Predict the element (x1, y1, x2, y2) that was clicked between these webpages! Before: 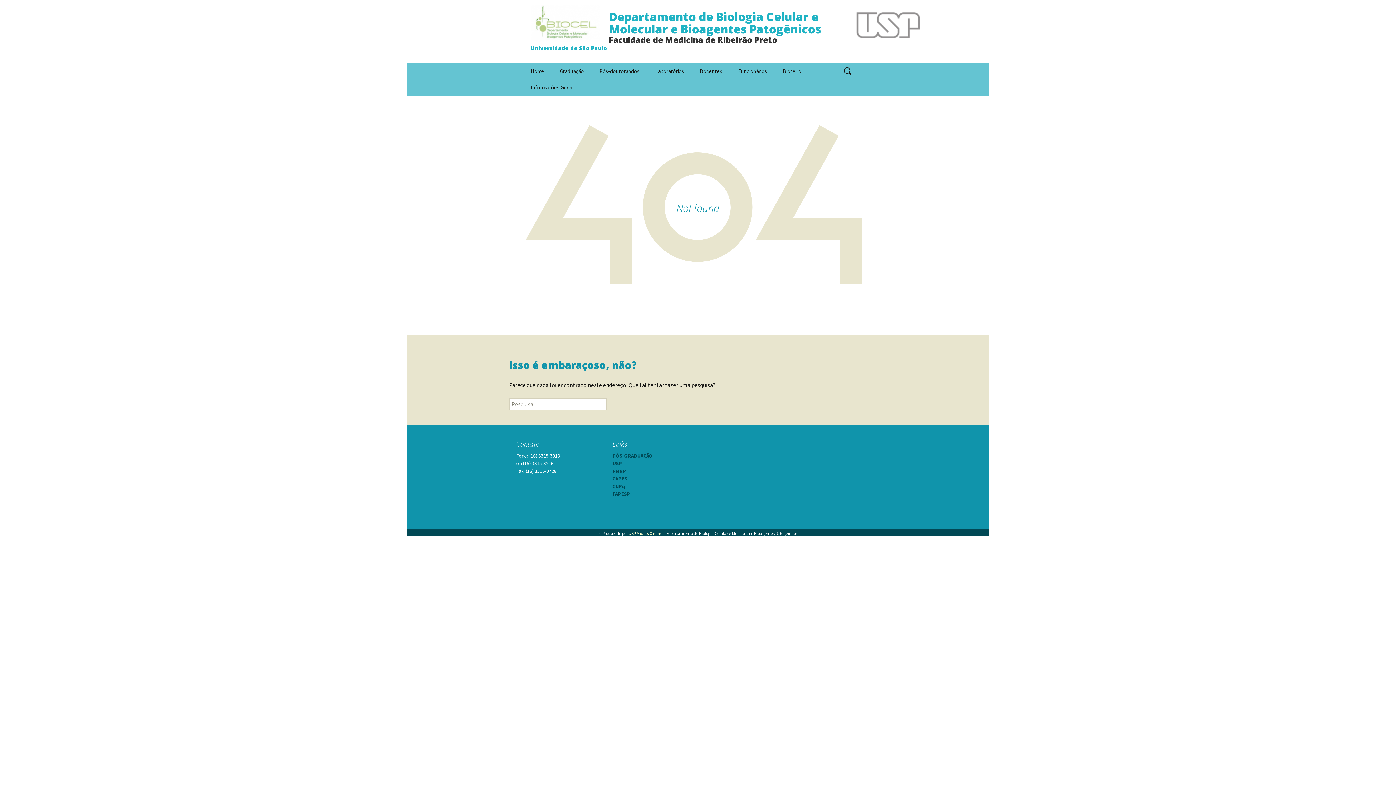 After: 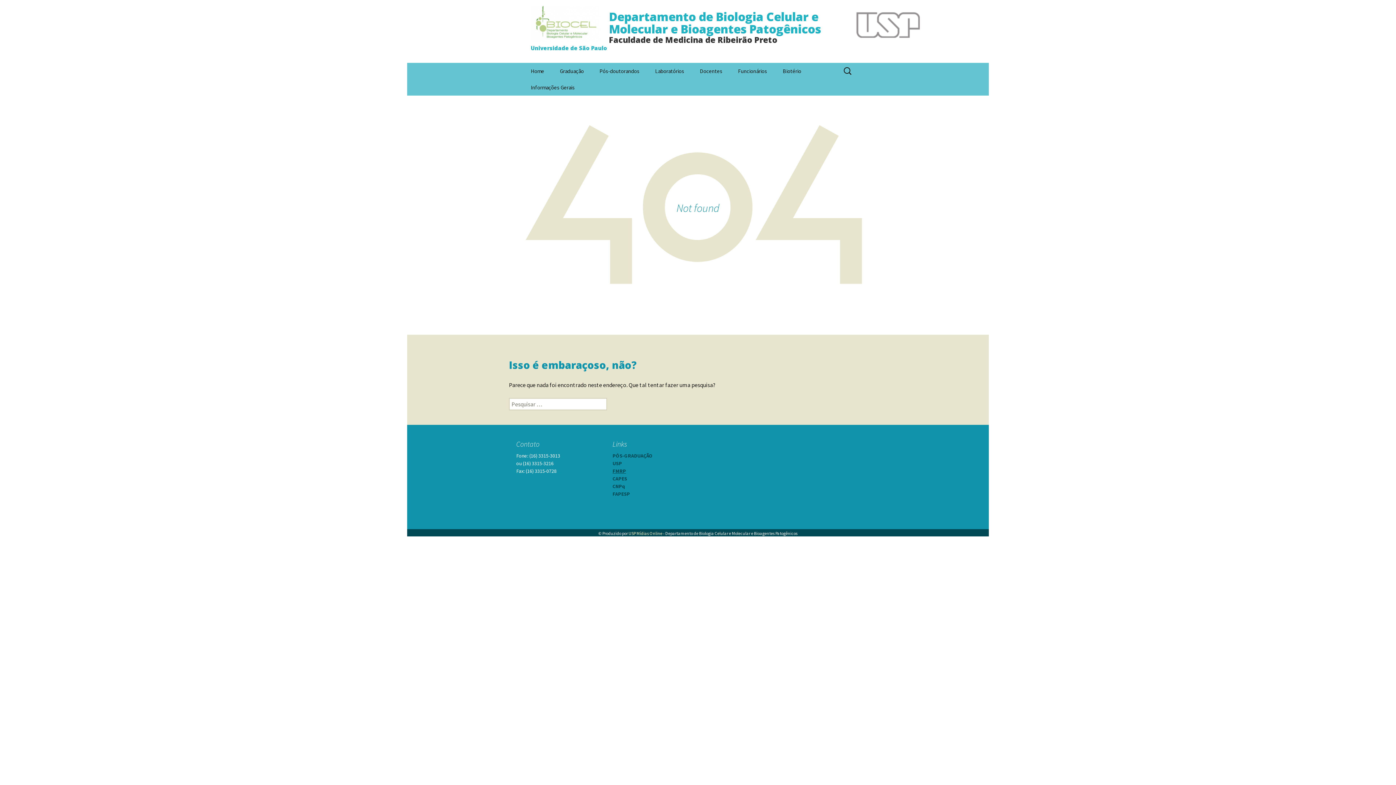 Action: bbox: (612, 468, 626, 474) label: FMRP